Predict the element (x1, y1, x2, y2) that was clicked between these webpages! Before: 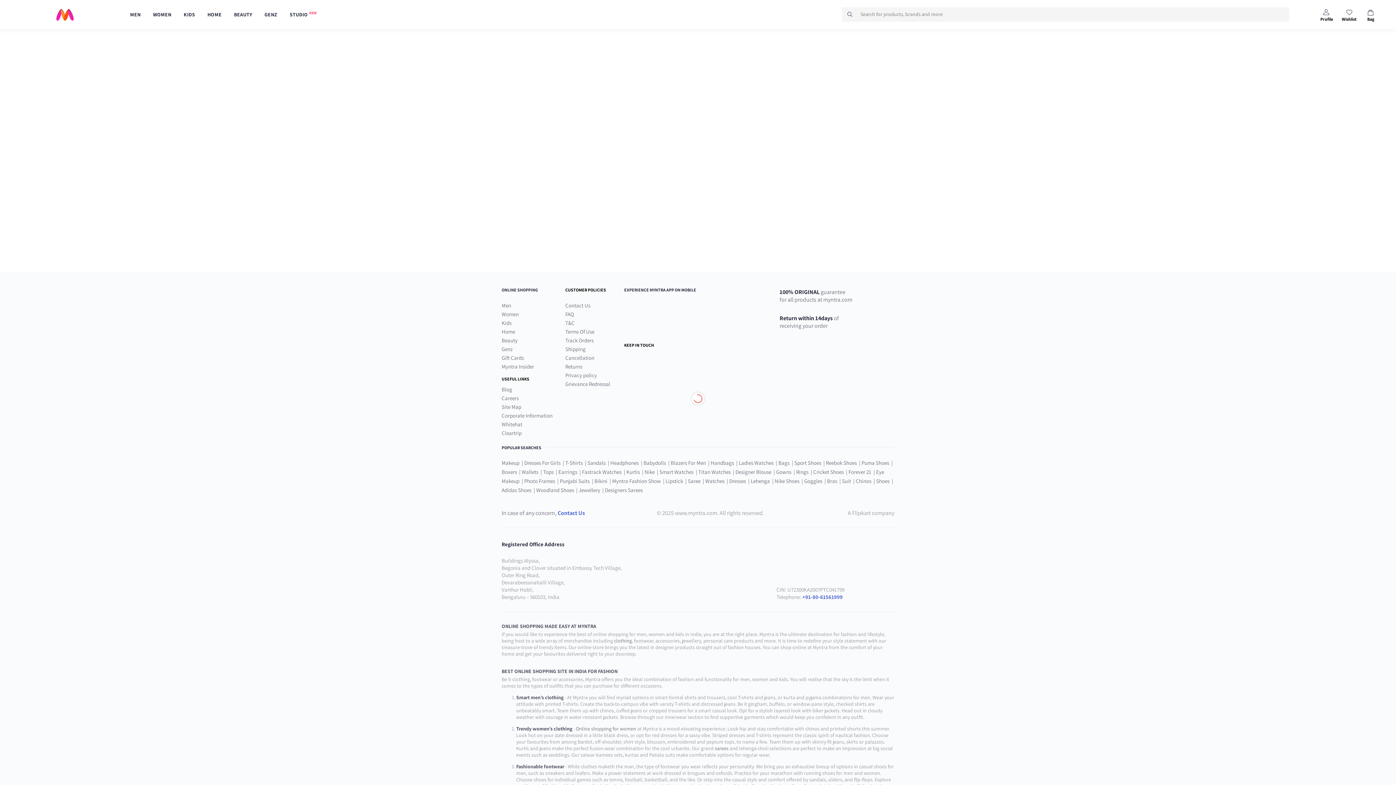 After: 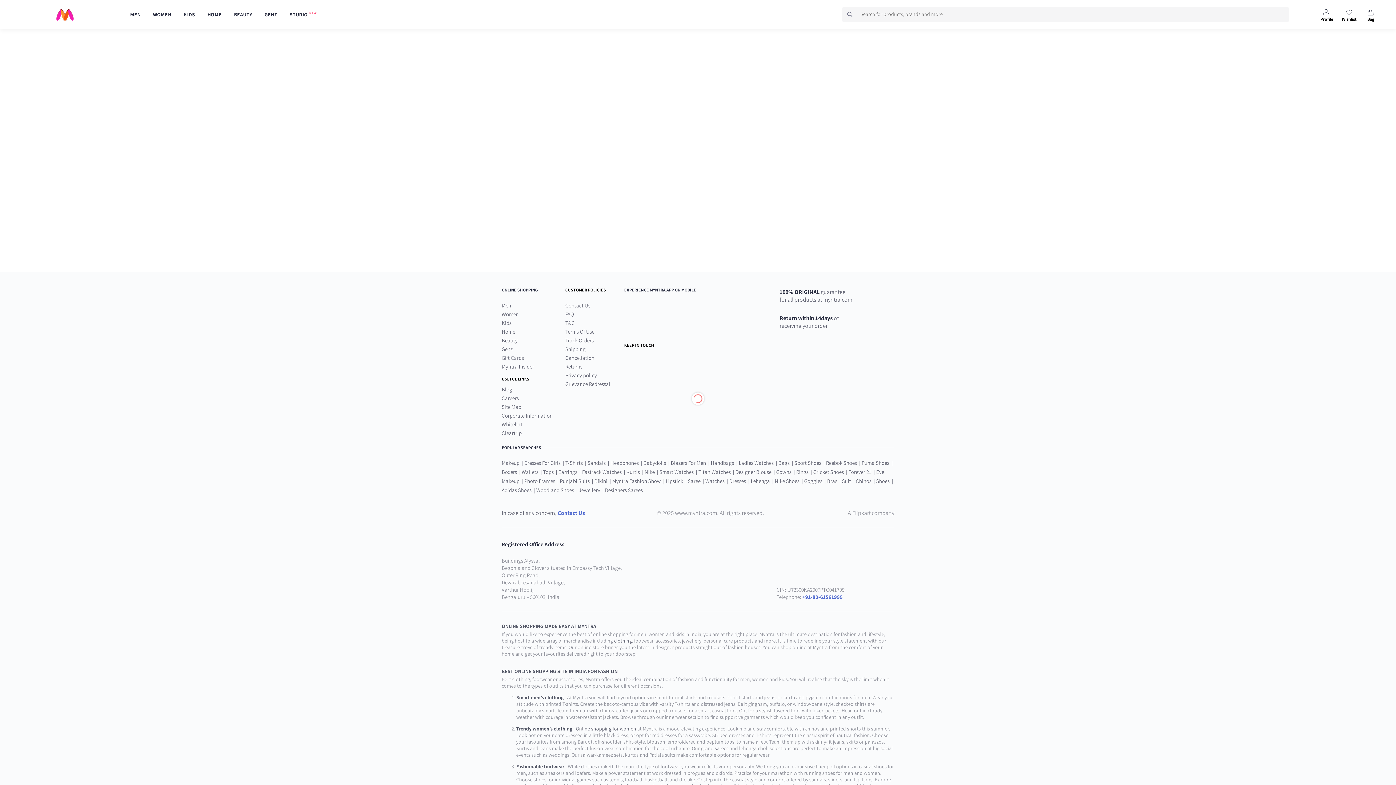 Action: bbox: (565, 337, 624, 345) label: Track Orders